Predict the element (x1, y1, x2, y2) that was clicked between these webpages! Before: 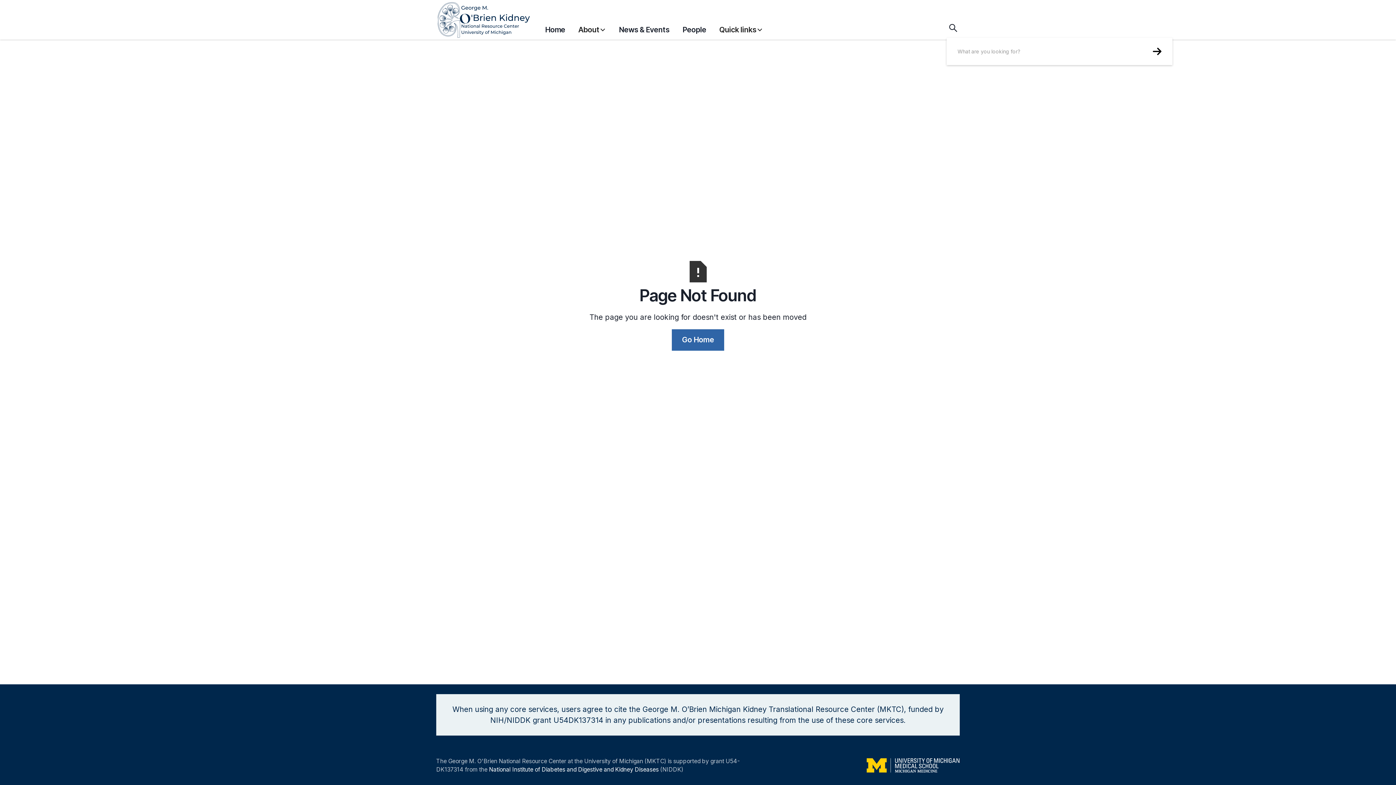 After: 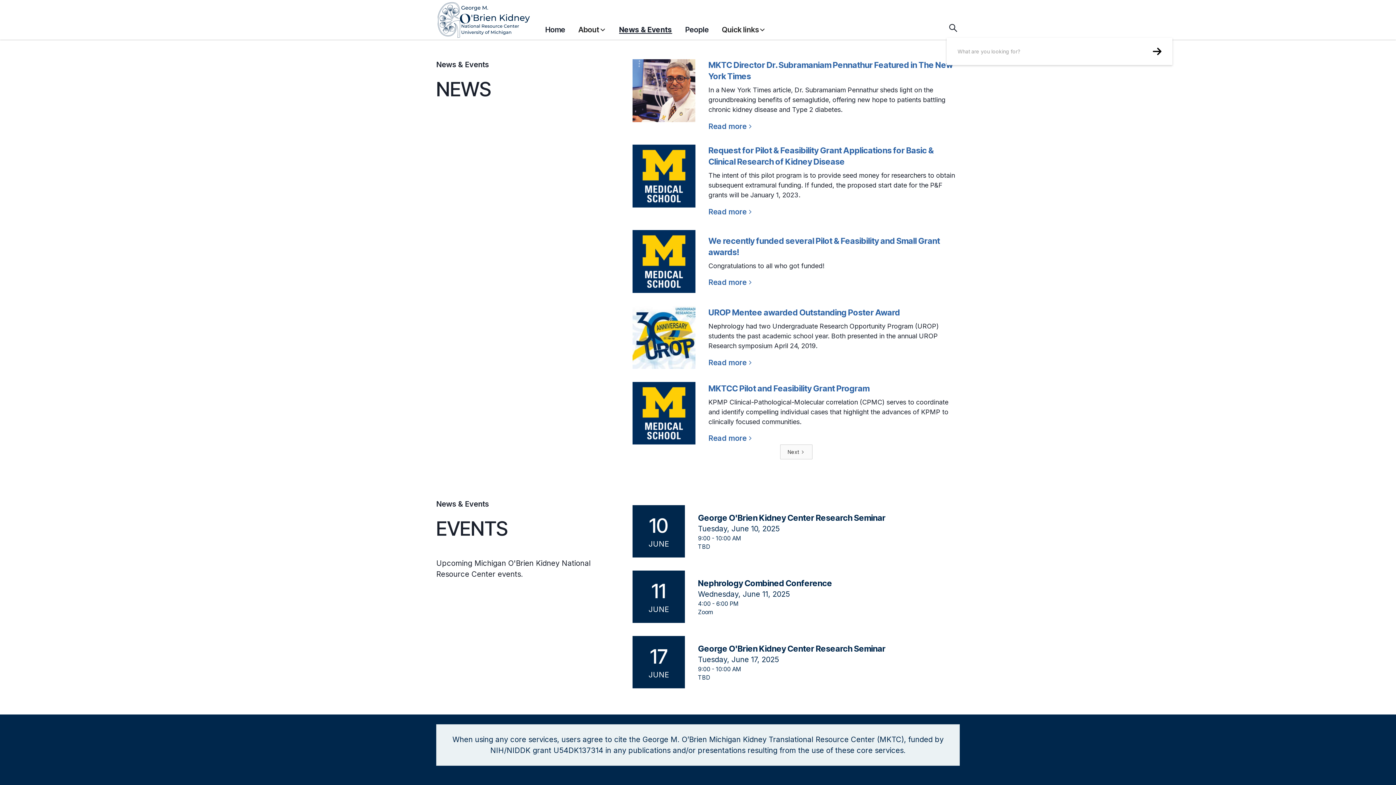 Action: bbox: (619, 20, 669, 38) label: News & Events